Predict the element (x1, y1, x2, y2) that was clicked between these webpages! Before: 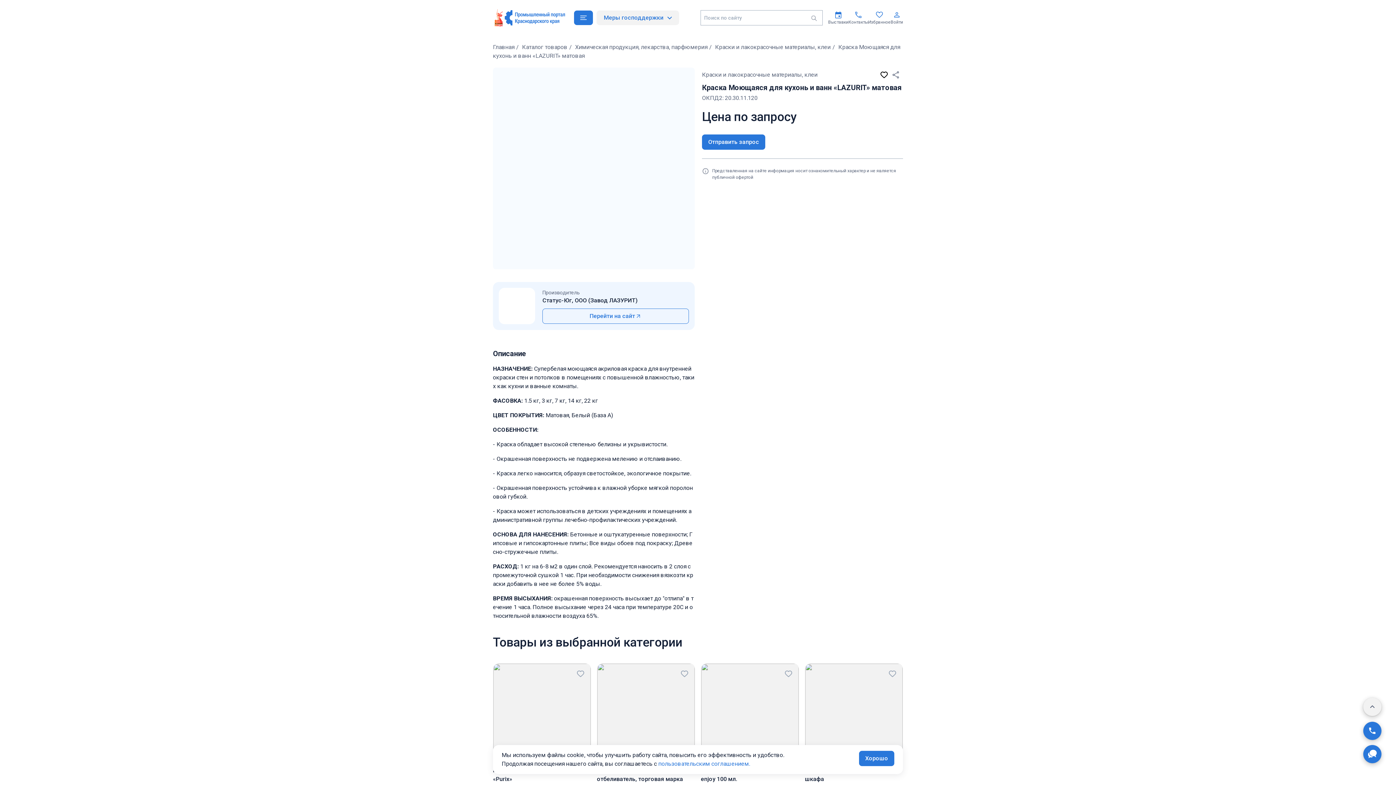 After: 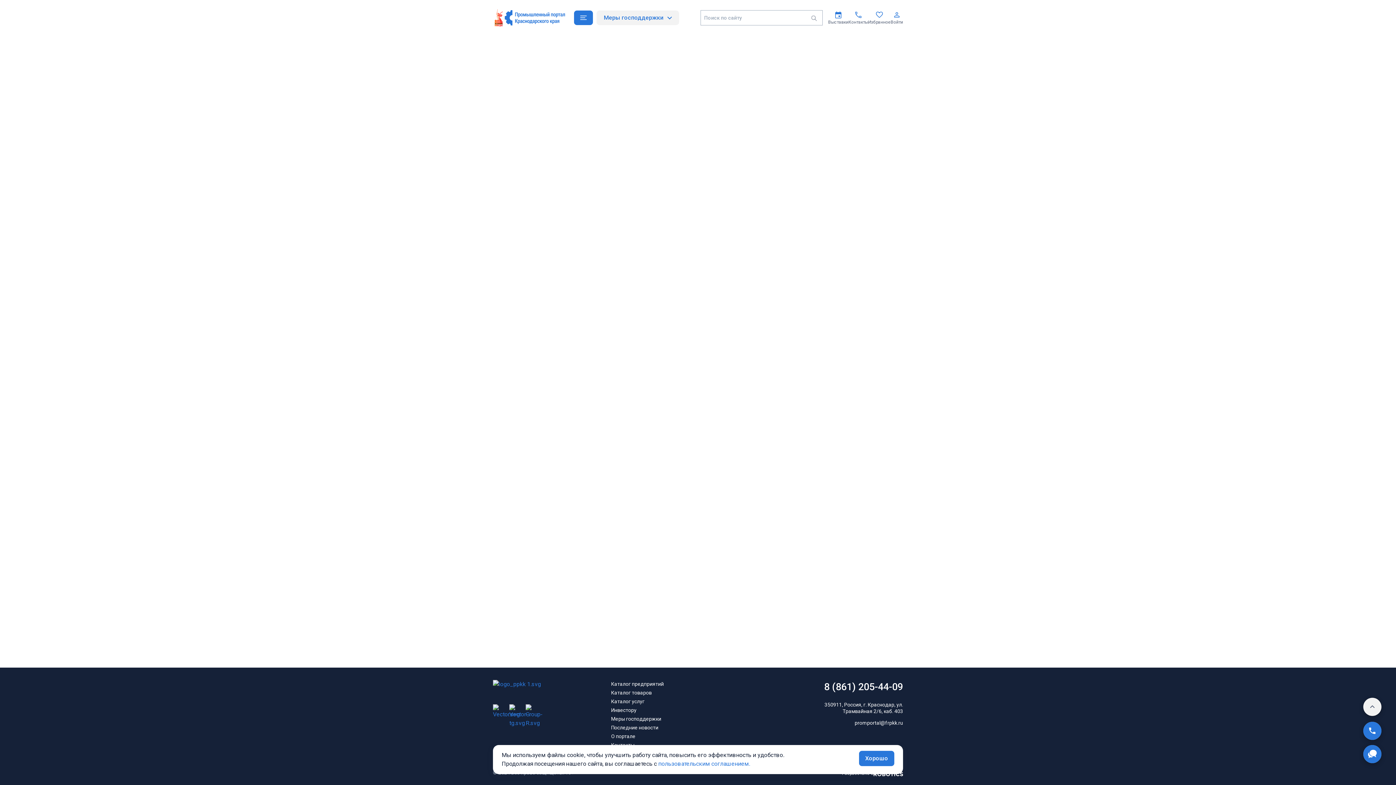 Action: bbox: (493, 43, 514, 50) label: Главная